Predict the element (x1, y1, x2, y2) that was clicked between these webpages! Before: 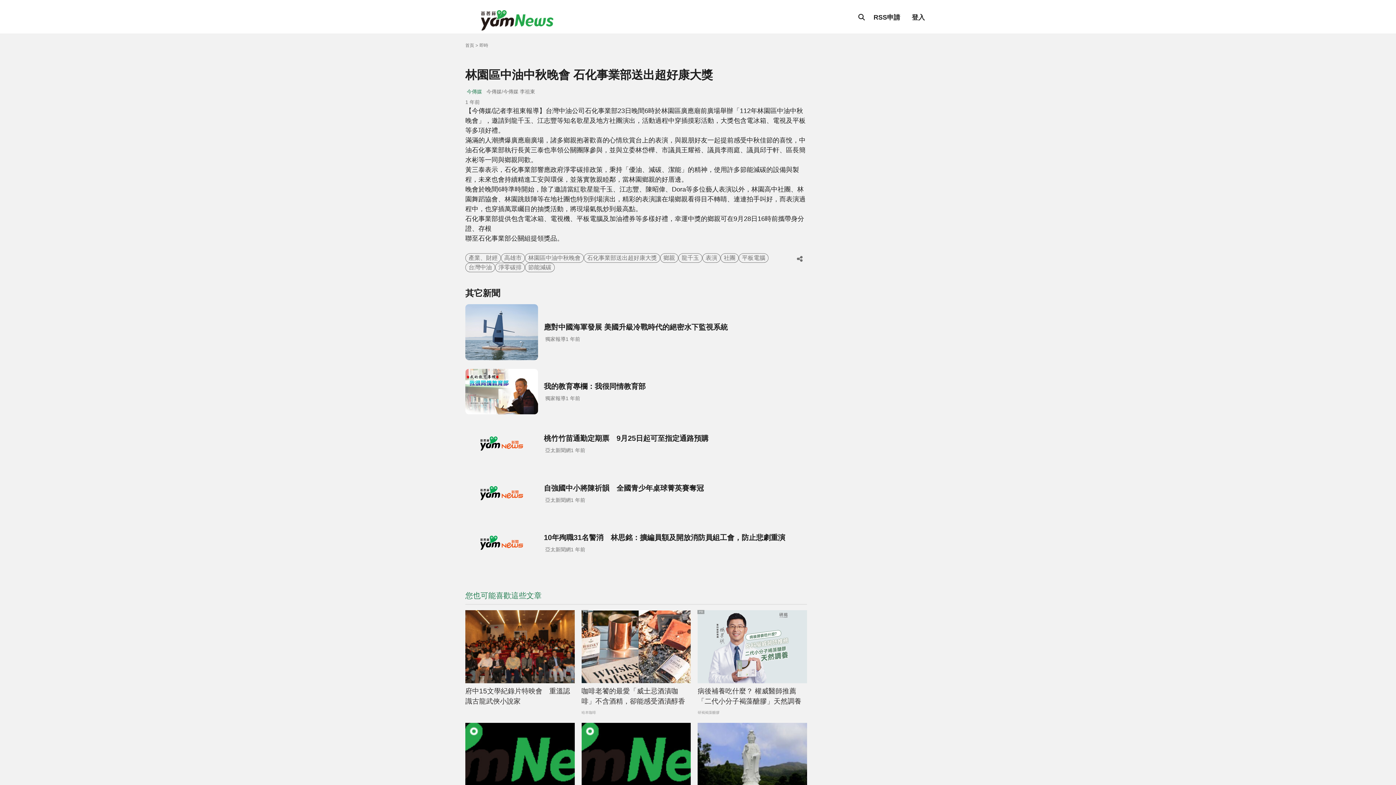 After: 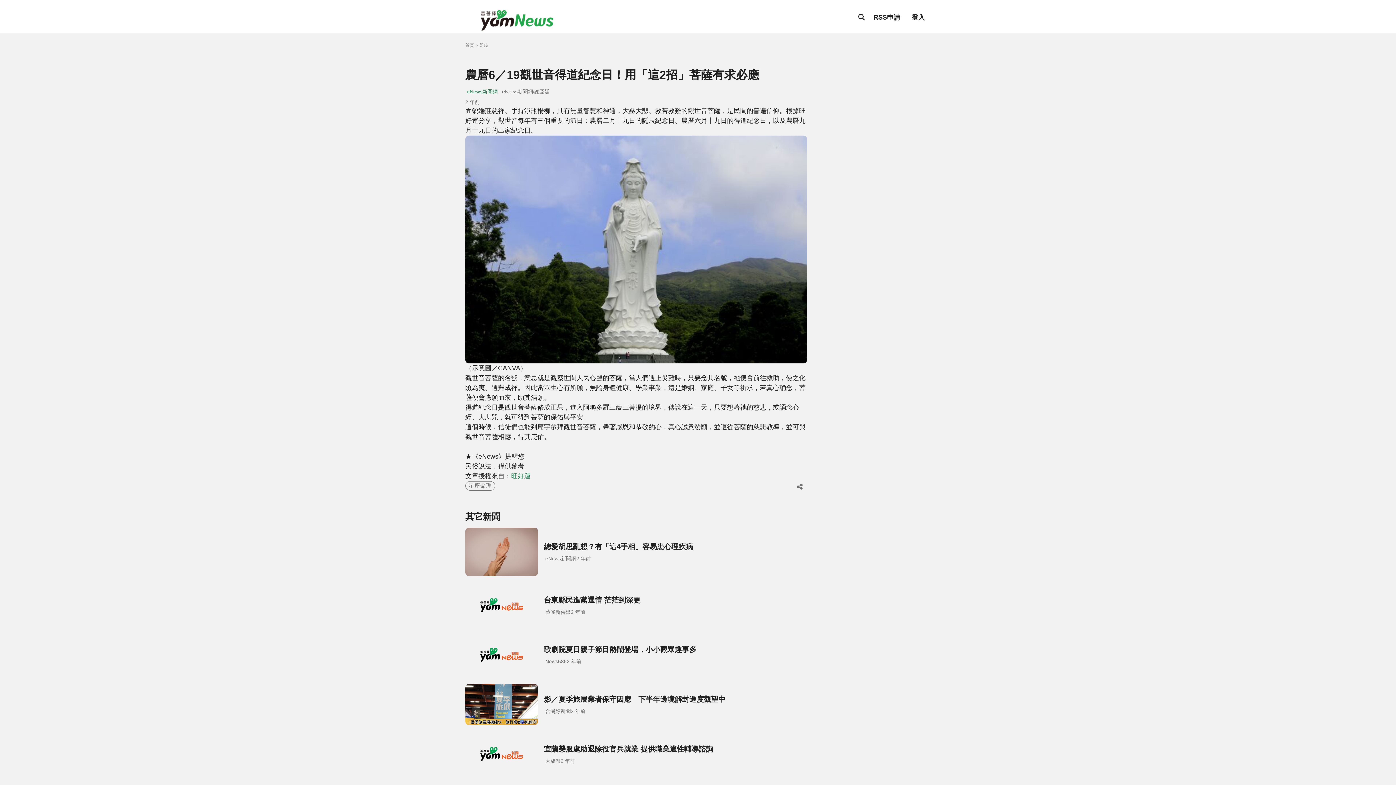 Action: bbox: (697, 723, 807, 796)